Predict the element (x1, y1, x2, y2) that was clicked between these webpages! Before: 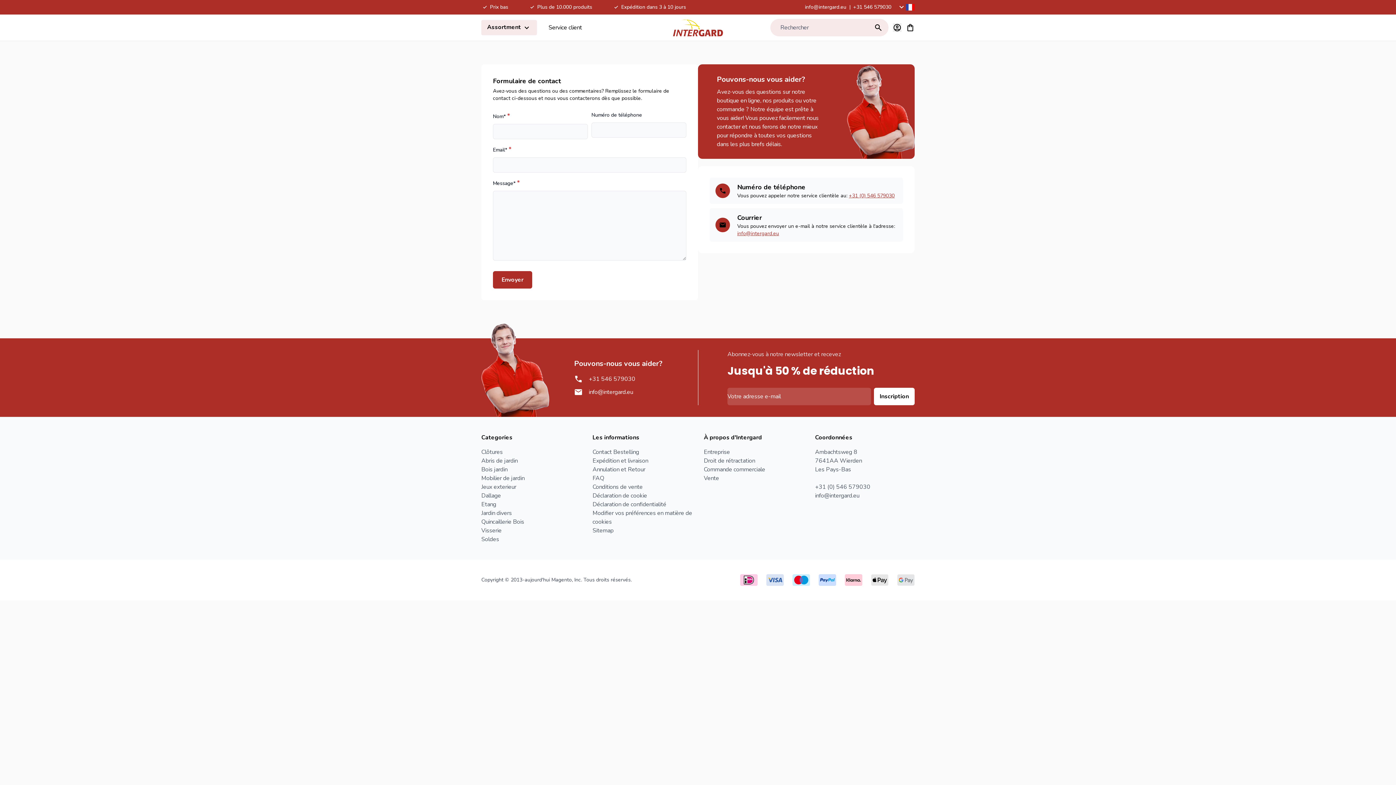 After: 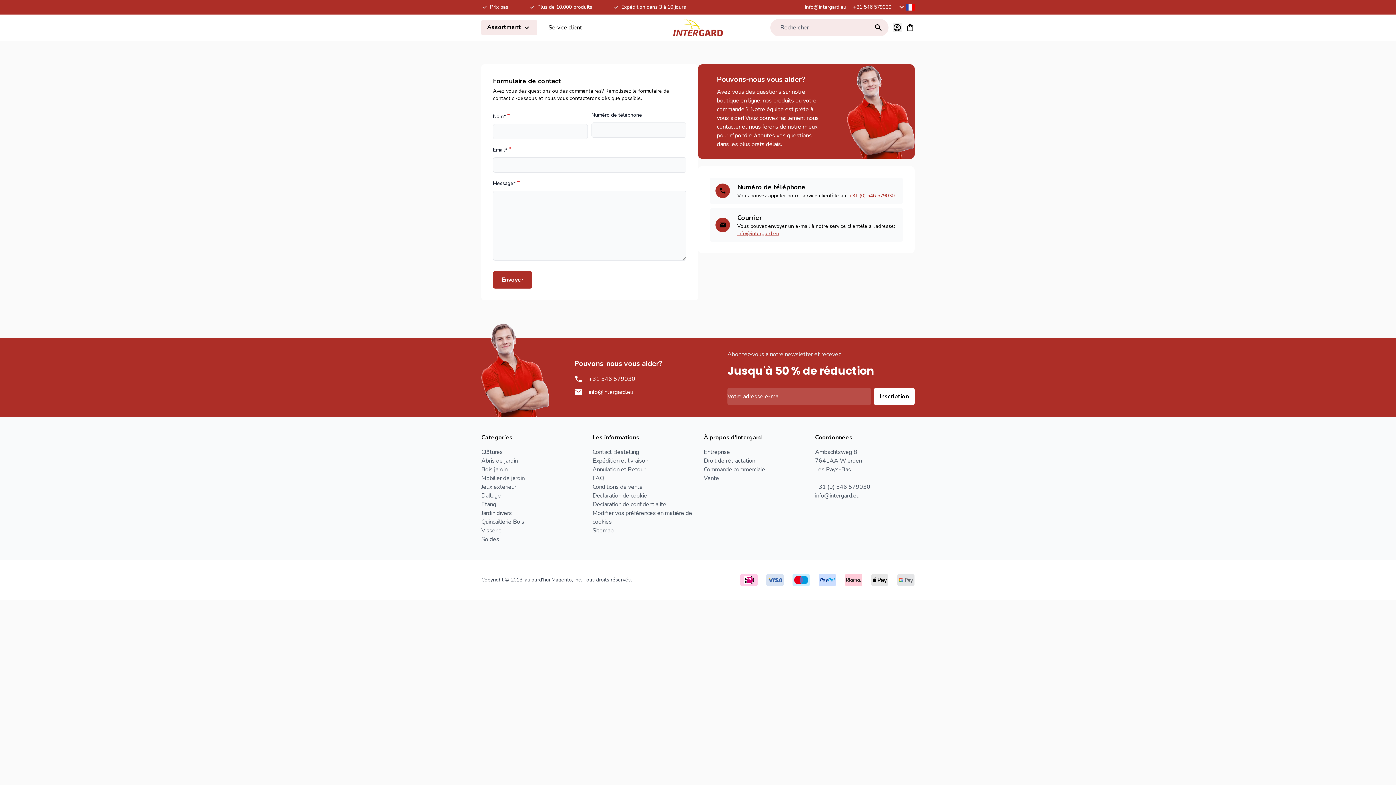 Action: bbox: (853, 3, 891, 10) label: +31 546 579030